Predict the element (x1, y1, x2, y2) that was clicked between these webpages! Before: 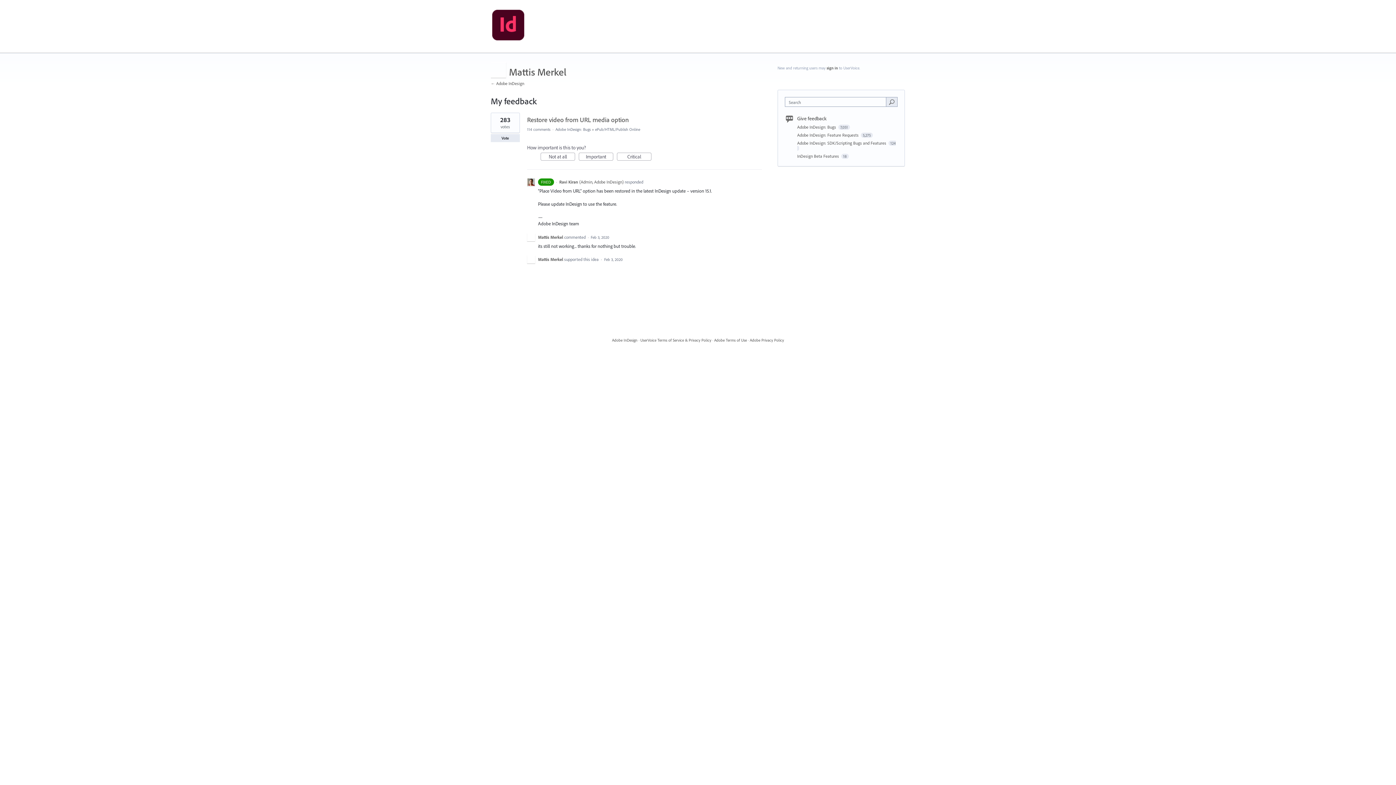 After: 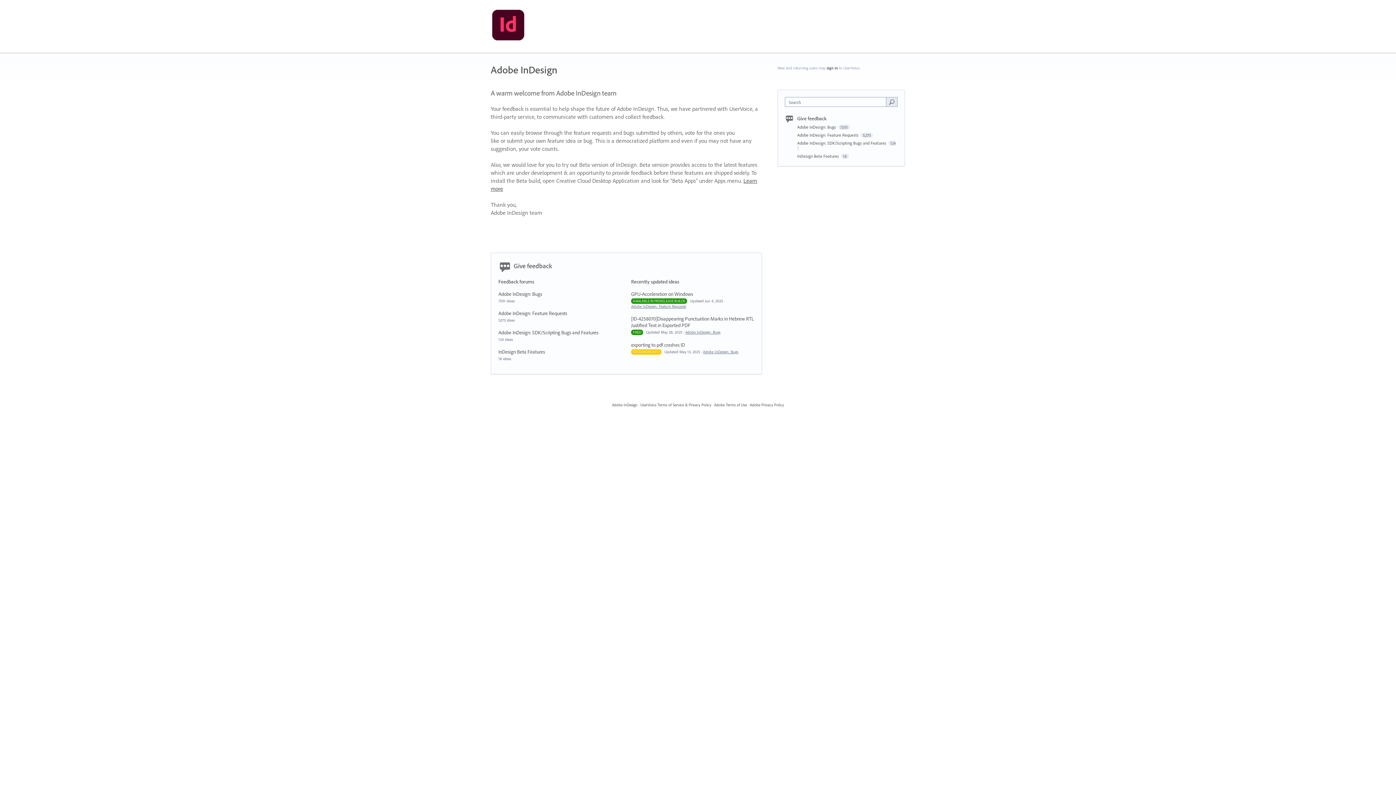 Action: bbox: (490, 80, 524, 86) label: ← Adobe InDesign